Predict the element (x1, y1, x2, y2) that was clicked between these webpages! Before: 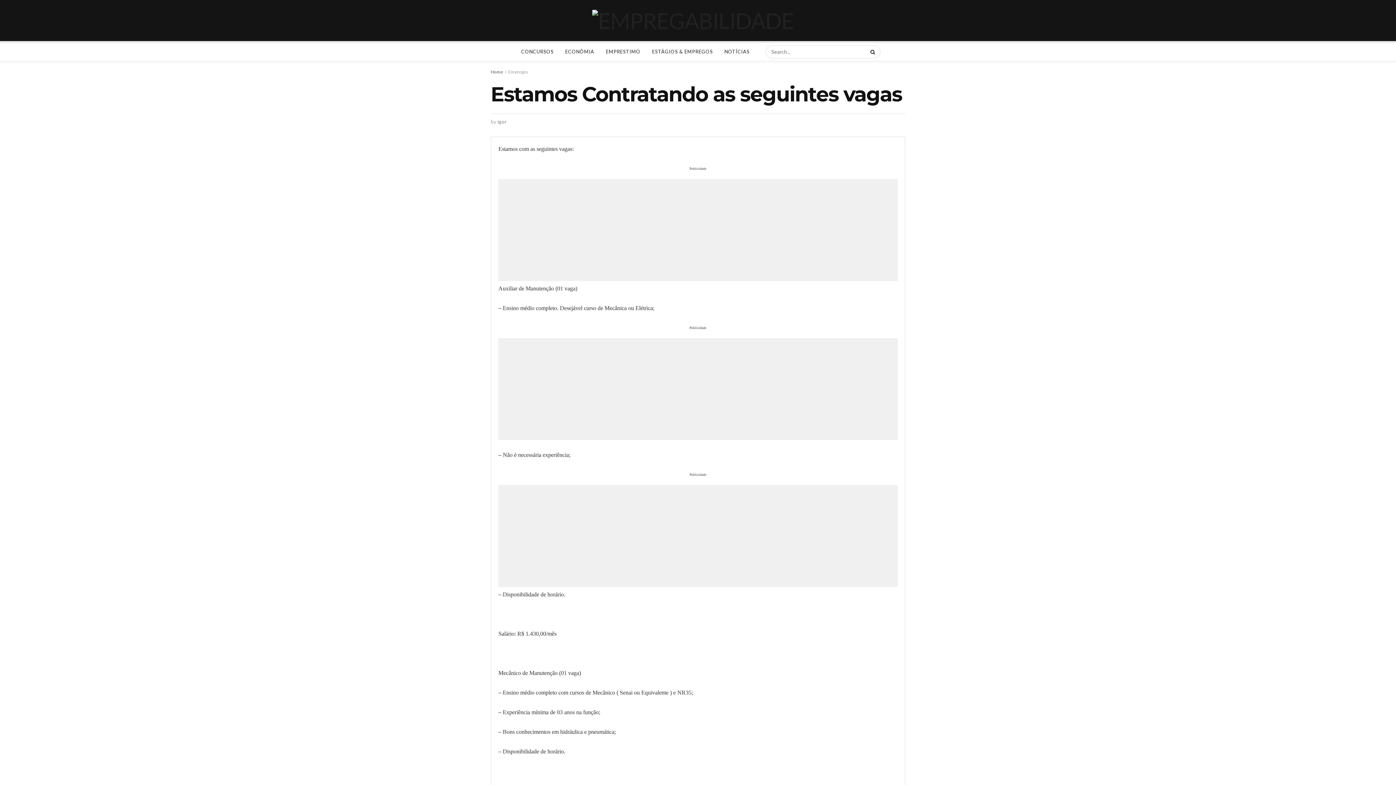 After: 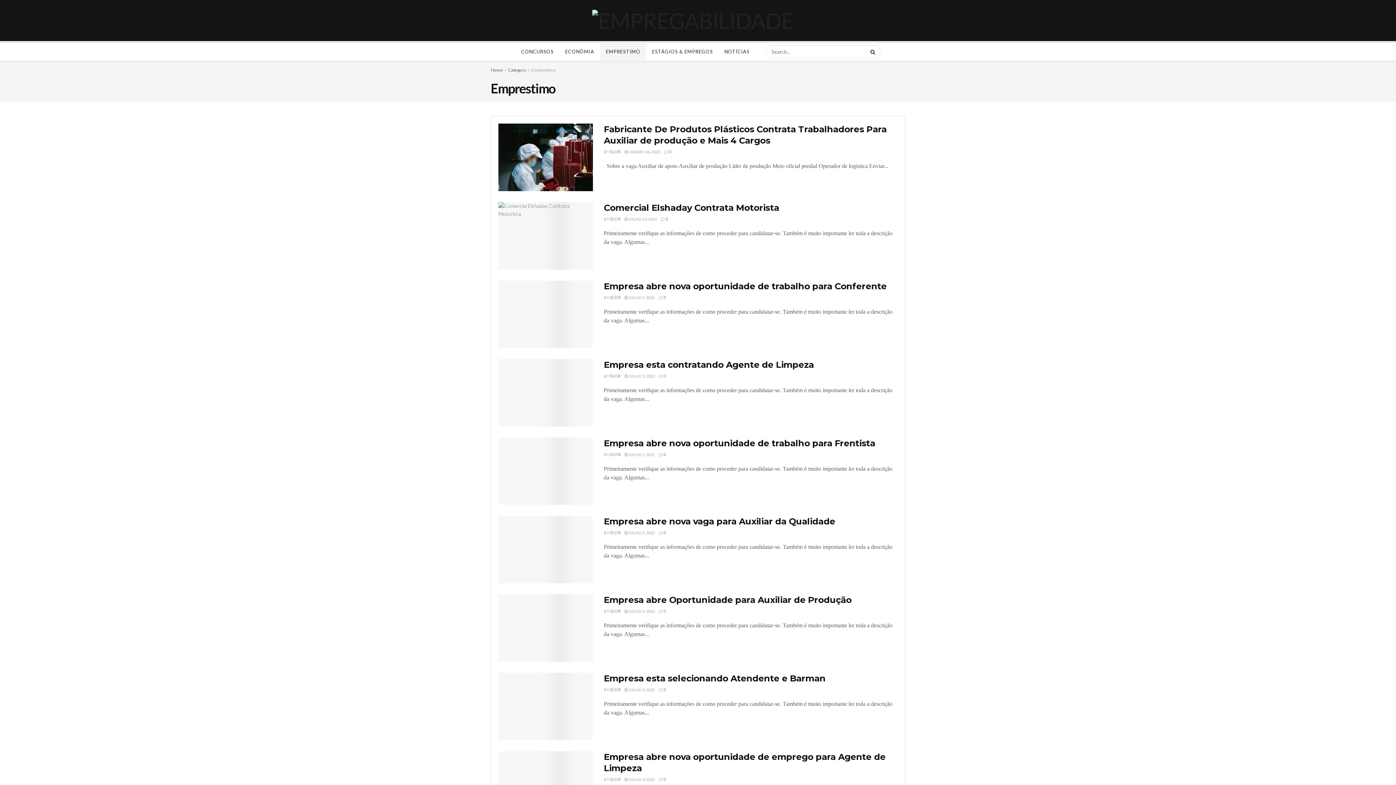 Action: label: EMPRESTIMO bbox: (600, 42, 646, 60)